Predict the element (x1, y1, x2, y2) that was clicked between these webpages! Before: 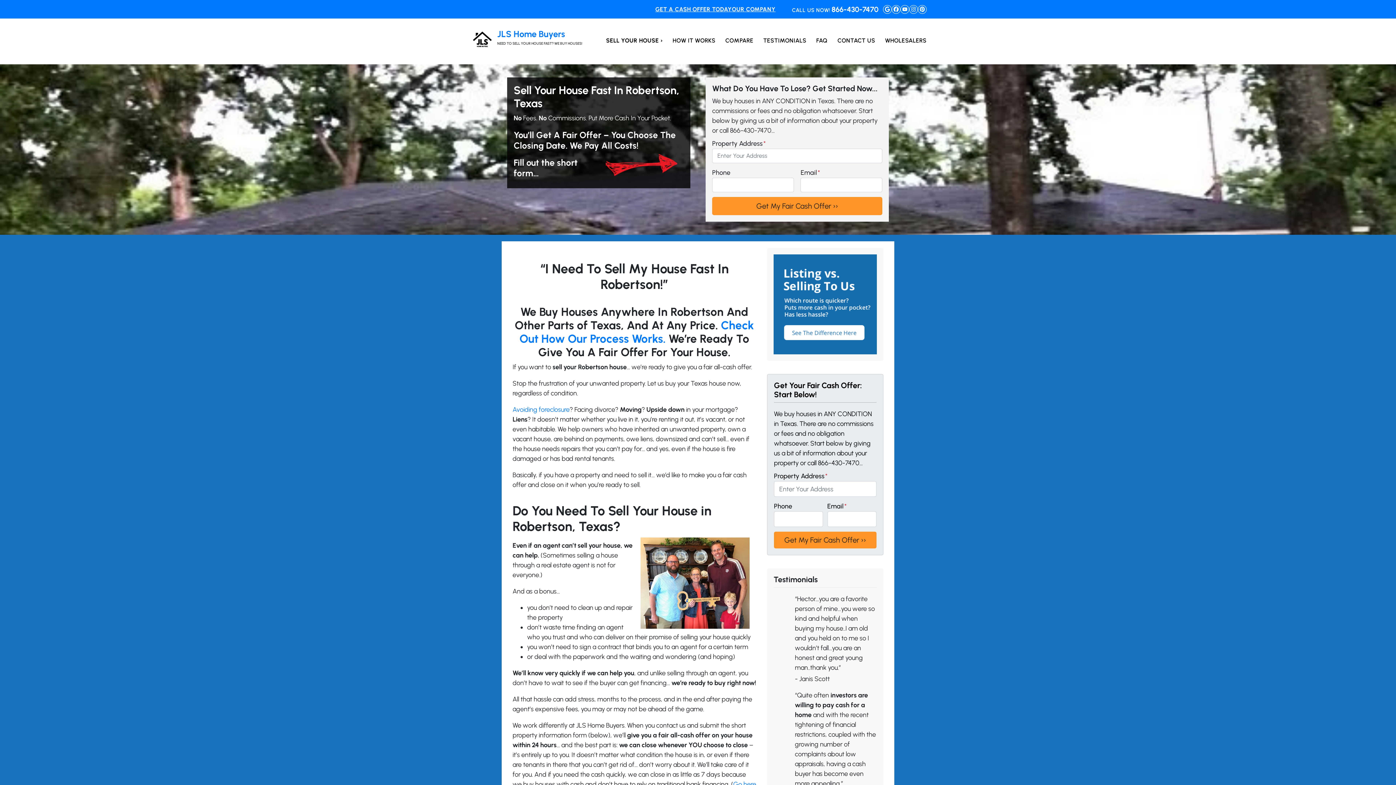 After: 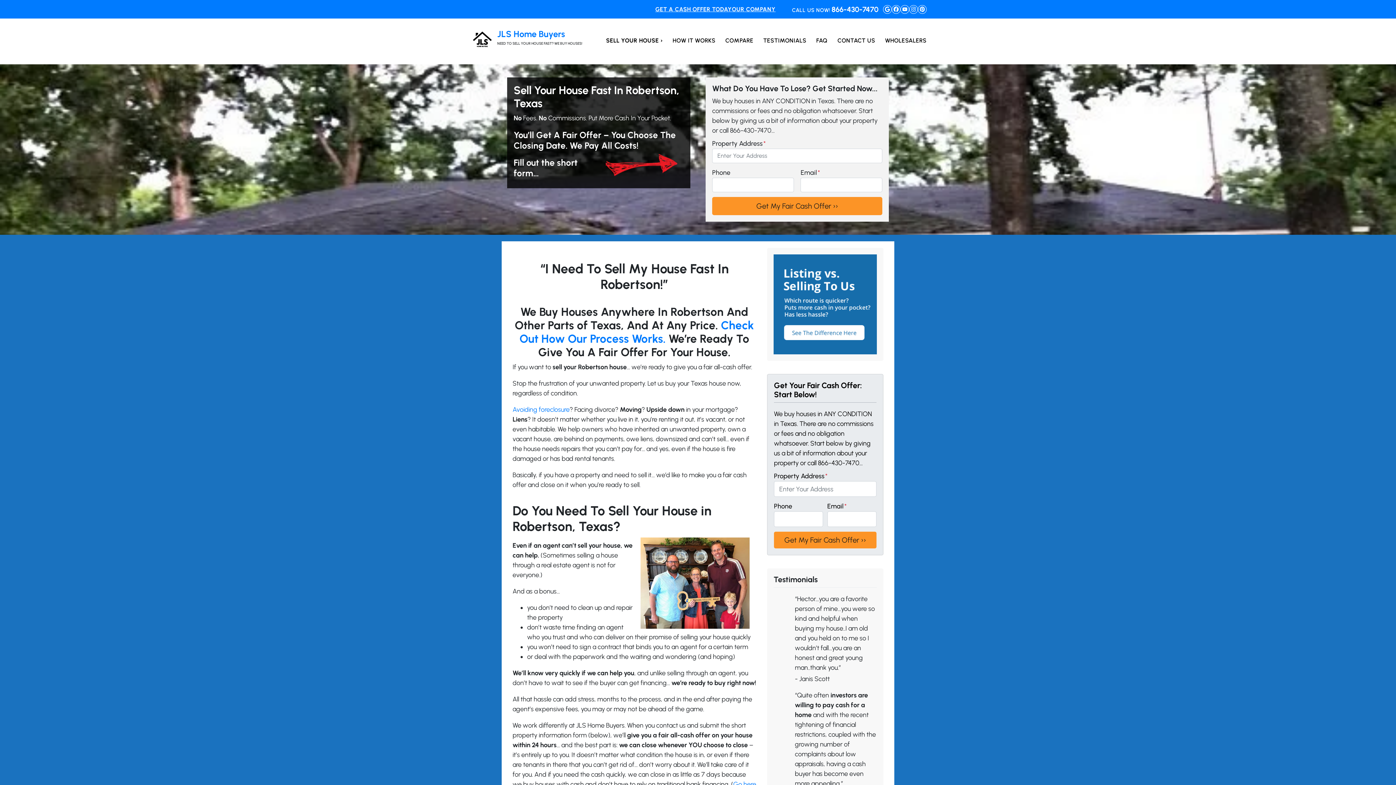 Action: bbox: (792, 5, 878, 12) label: CALL US NOW!
866-430-7470